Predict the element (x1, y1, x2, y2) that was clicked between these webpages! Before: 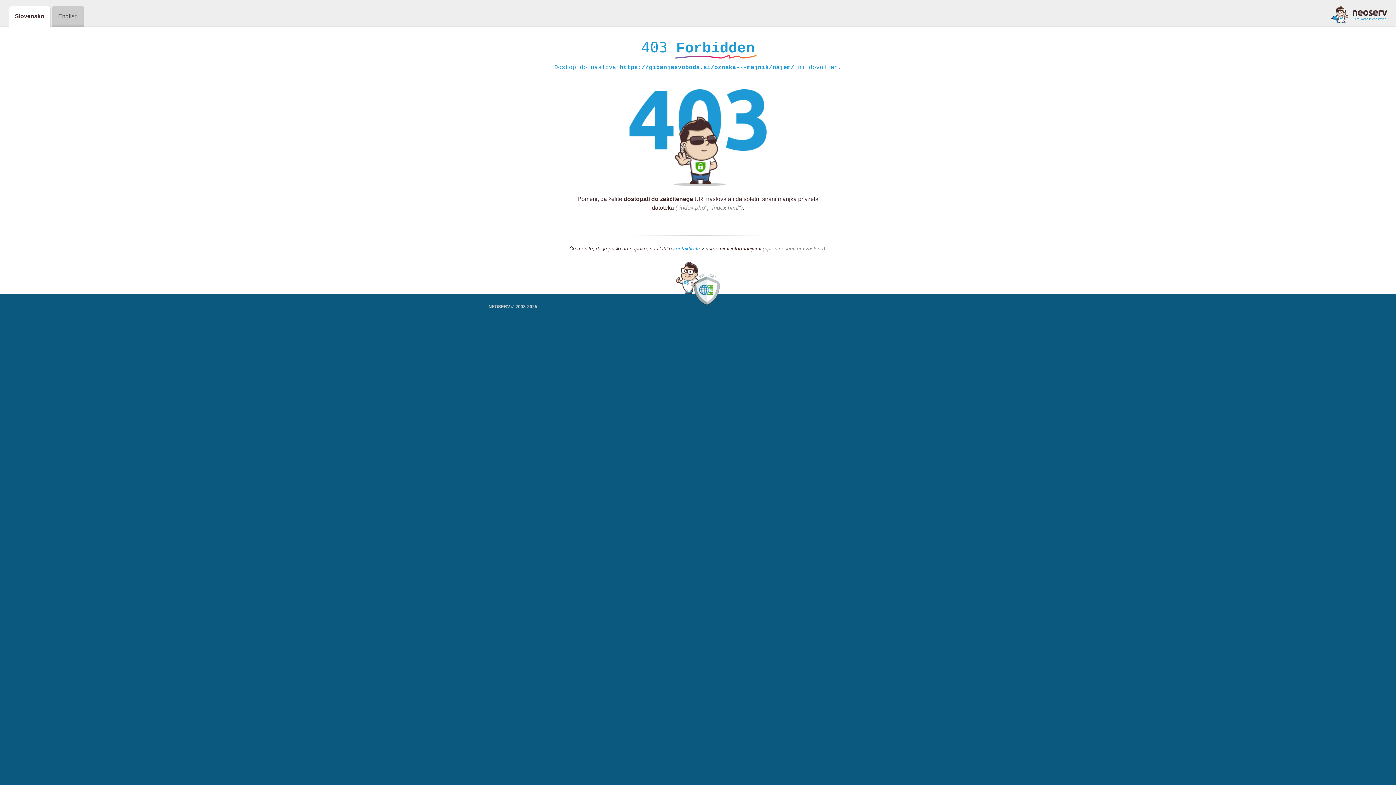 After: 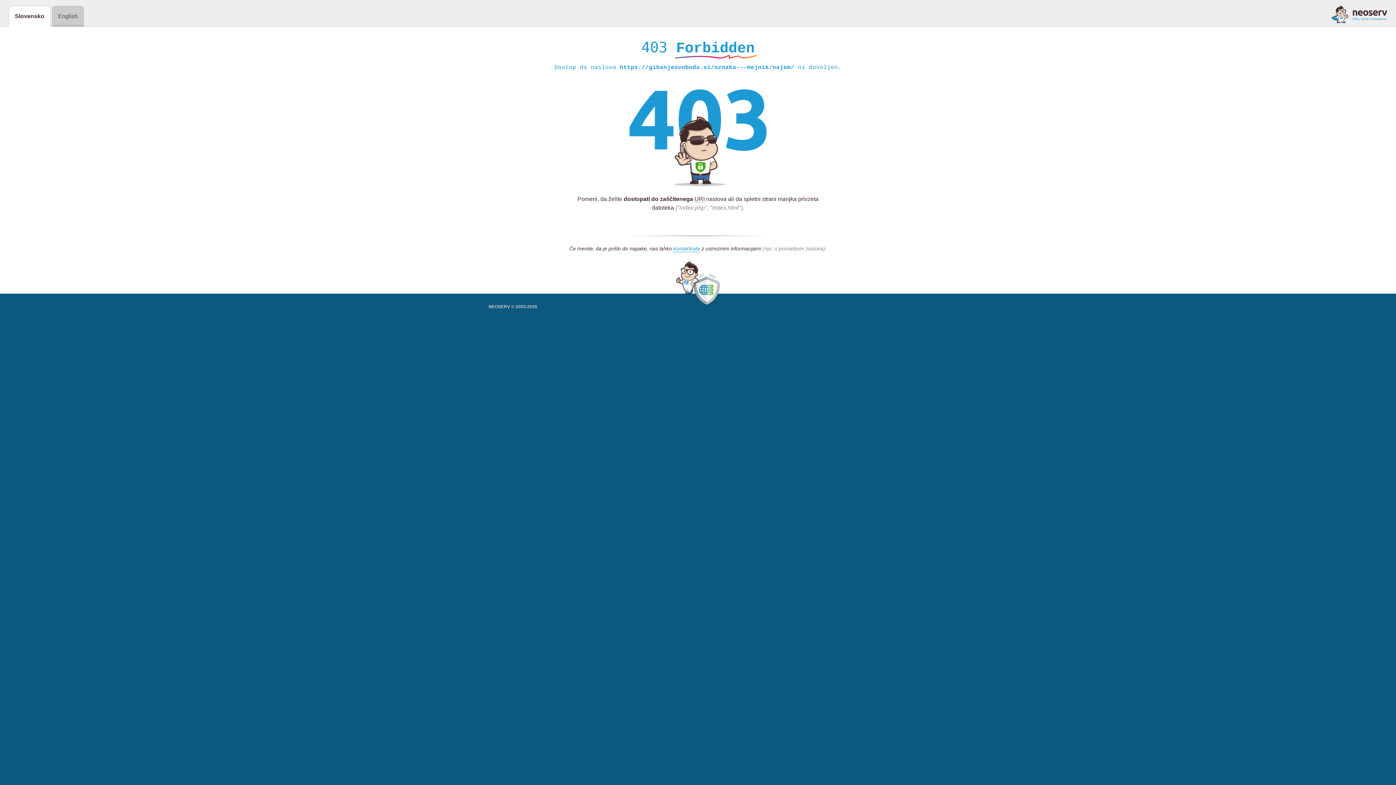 Action: bbox: (1331, 5, 1387, 23)